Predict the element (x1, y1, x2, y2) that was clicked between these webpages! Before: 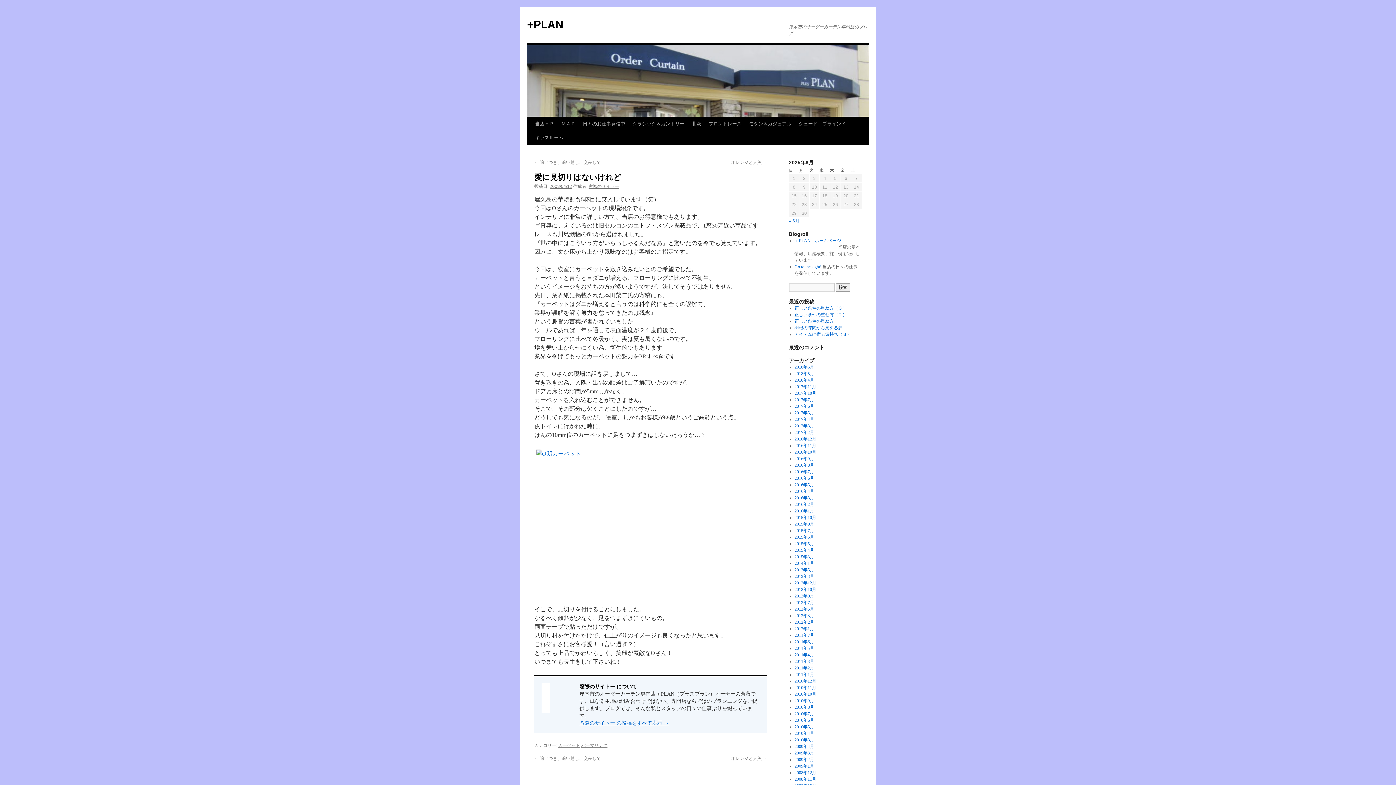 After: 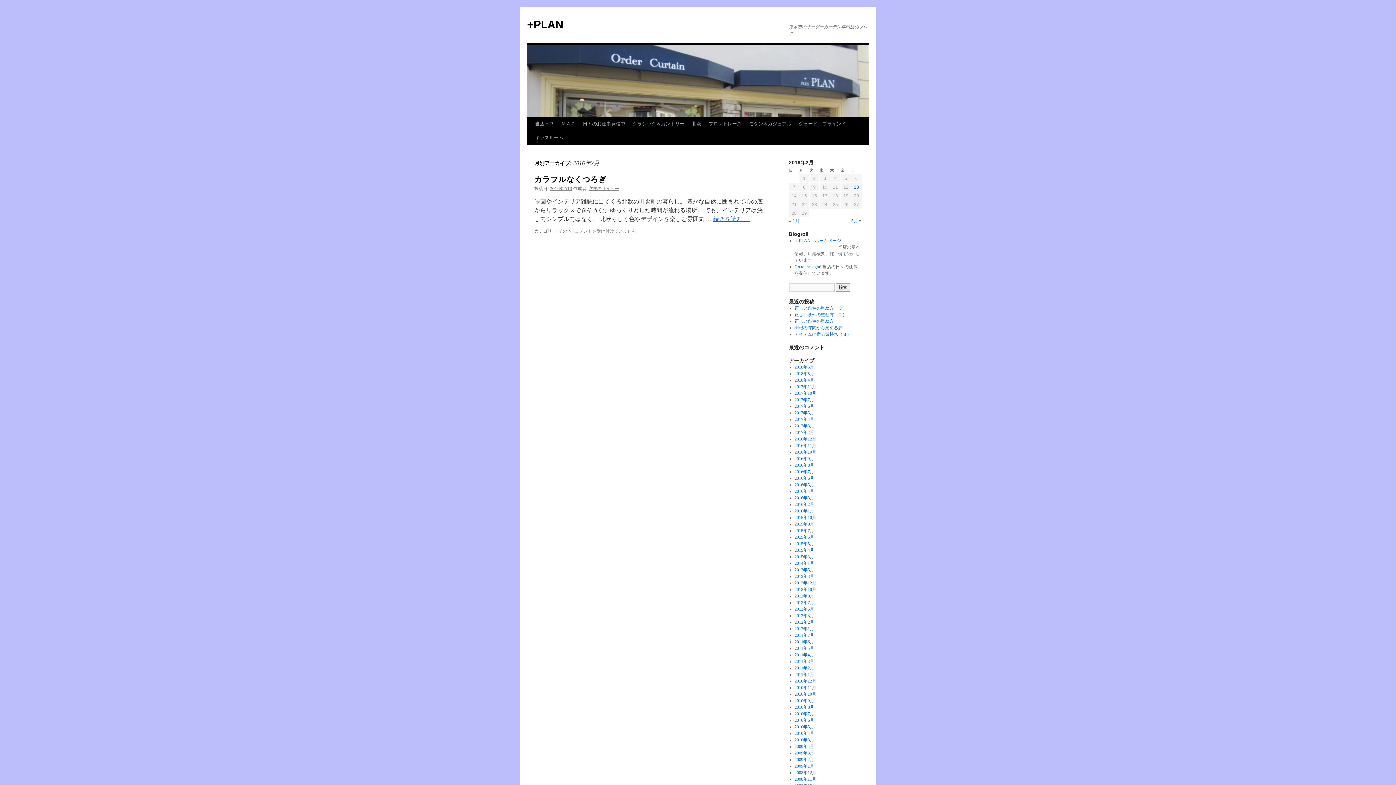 Action: label: 2016年2月 bbox: (794, 502, 814, 507)